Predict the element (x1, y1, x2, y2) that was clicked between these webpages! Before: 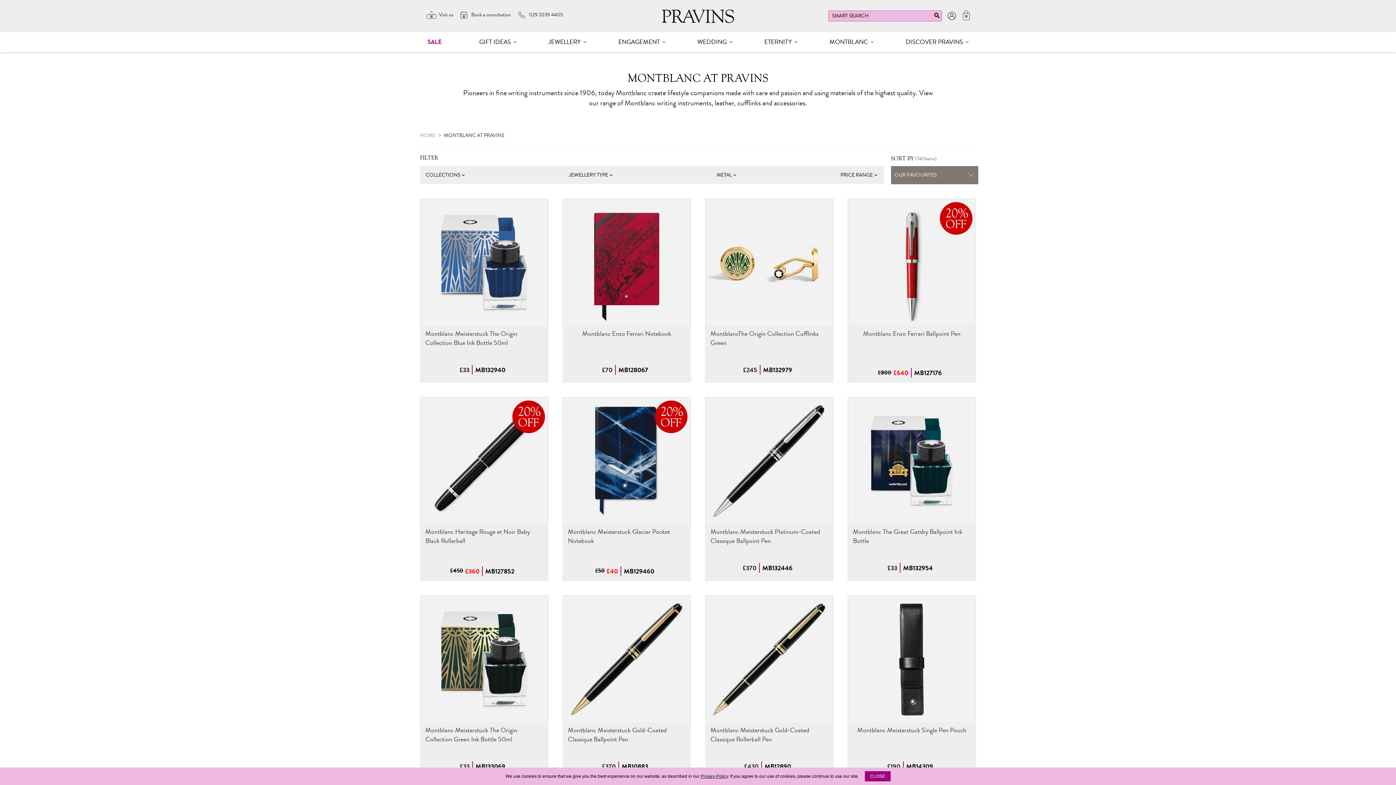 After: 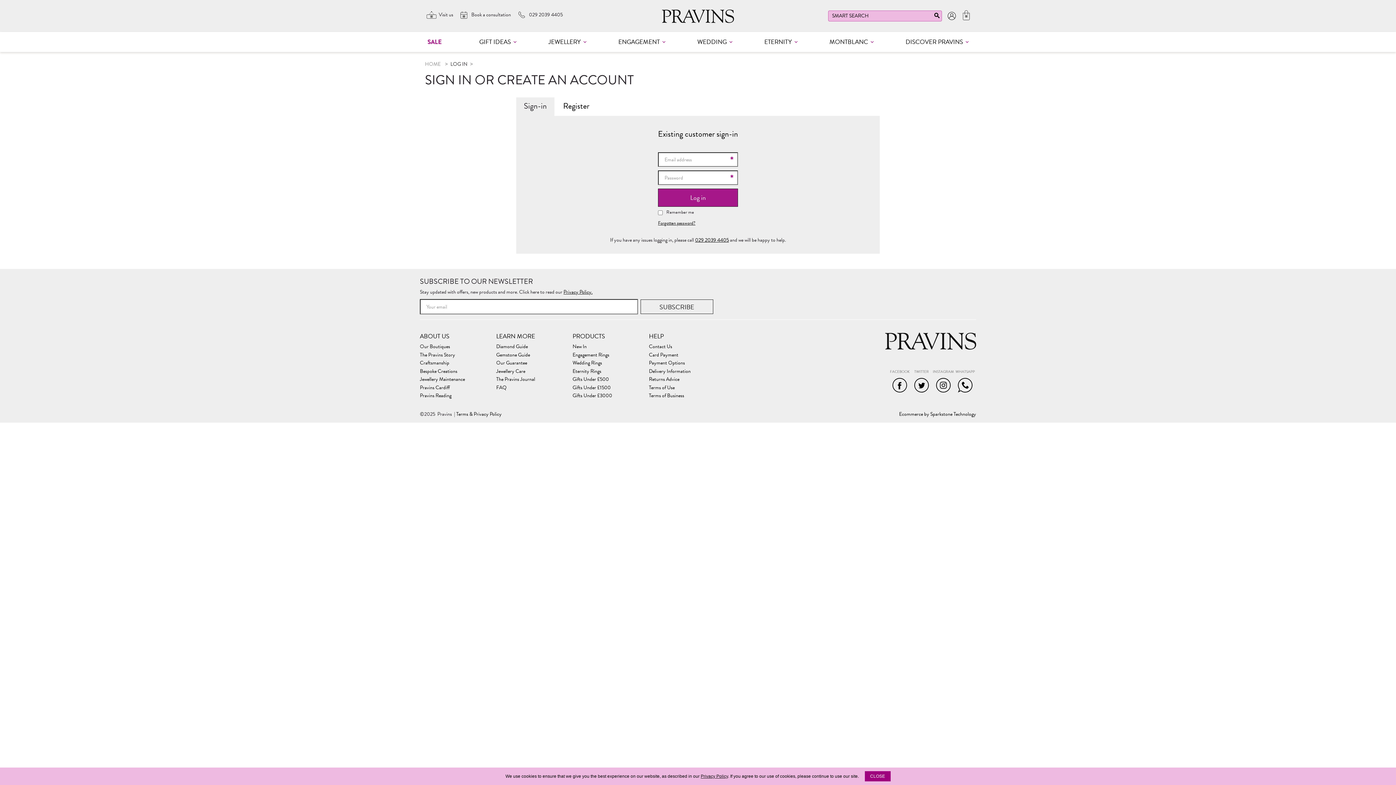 Action: bbox: (944, 8, 959, 23) label: Log in